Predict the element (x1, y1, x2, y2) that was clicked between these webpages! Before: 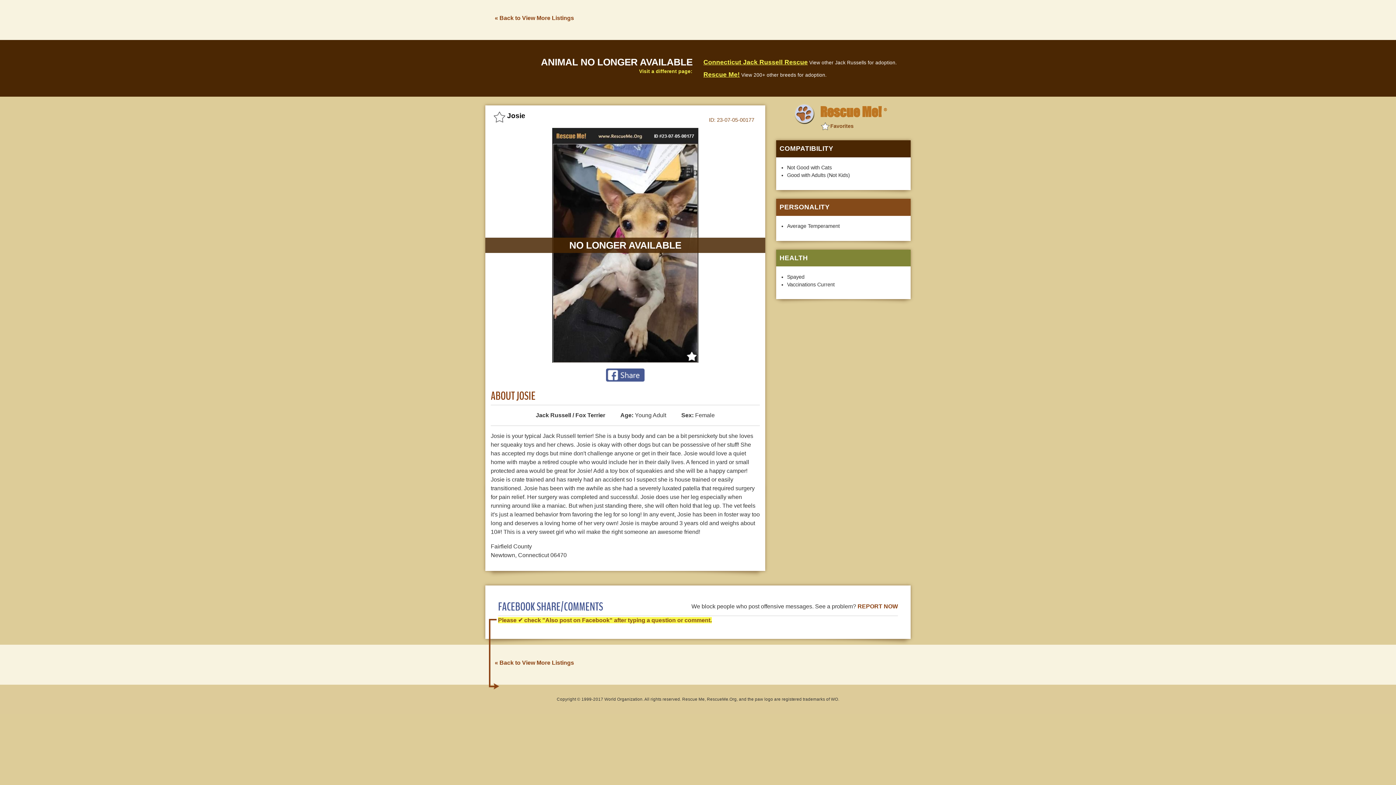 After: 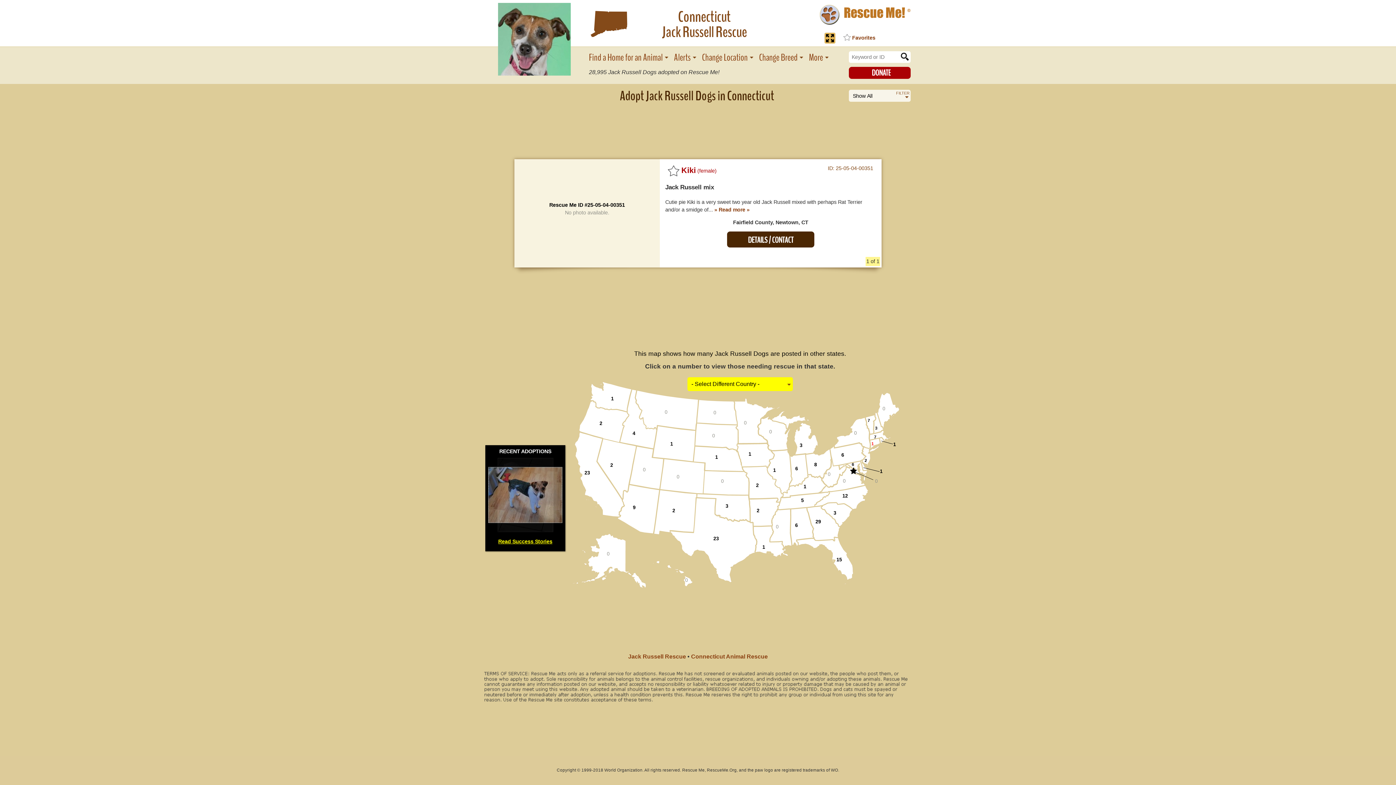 Action: label: « Back to View More Listings bbox: (494, 660, 574, 666)